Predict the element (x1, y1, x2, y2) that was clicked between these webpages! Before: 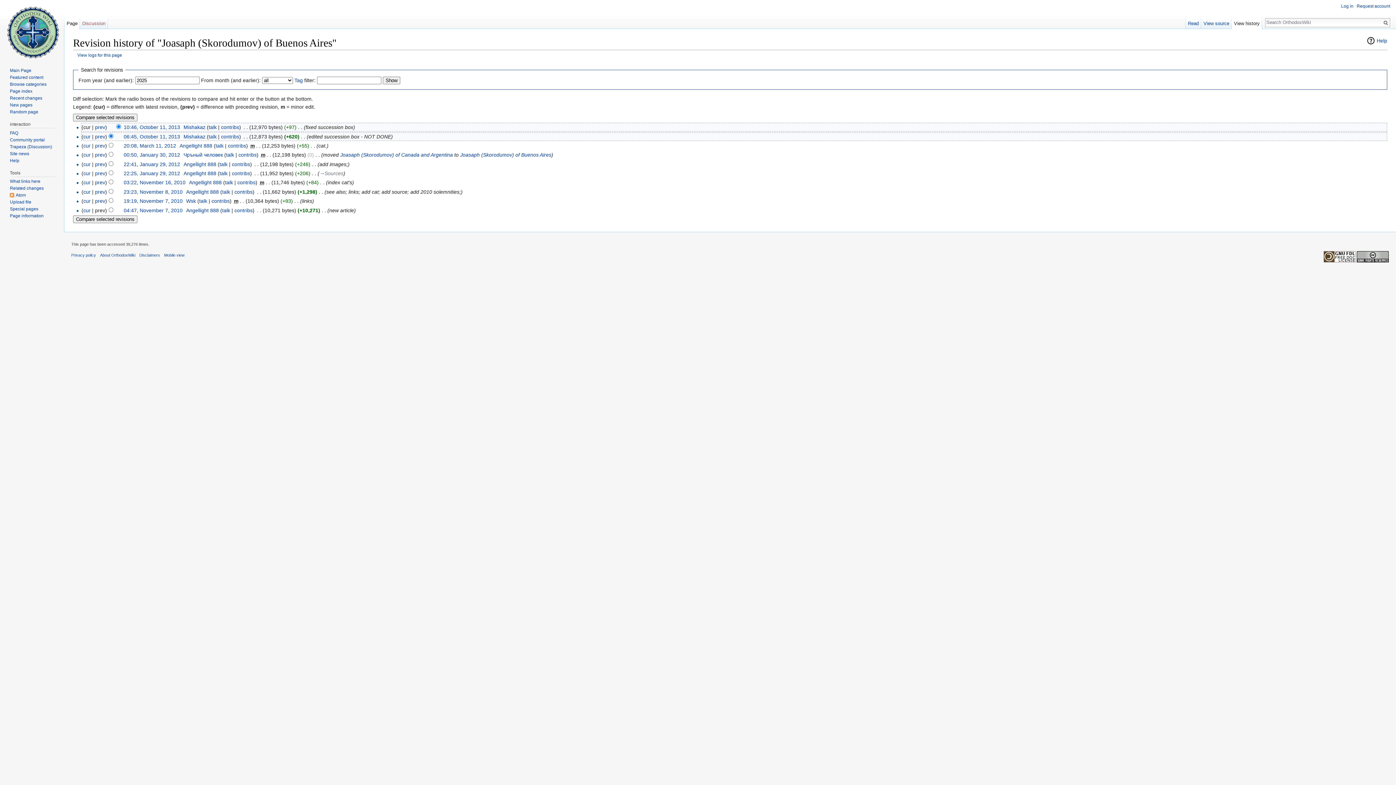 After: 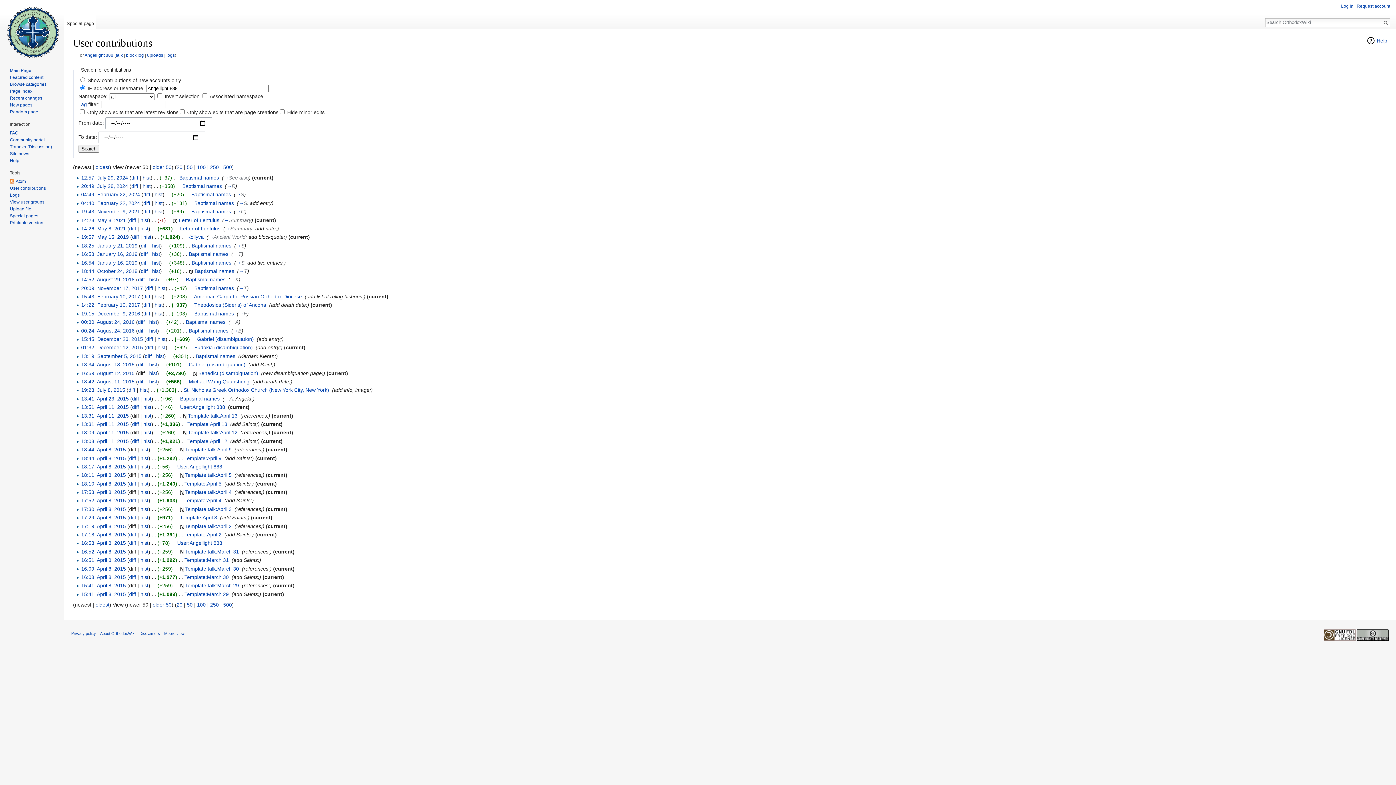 Action: bbox: (231, 161, 250, 167) label: contribs